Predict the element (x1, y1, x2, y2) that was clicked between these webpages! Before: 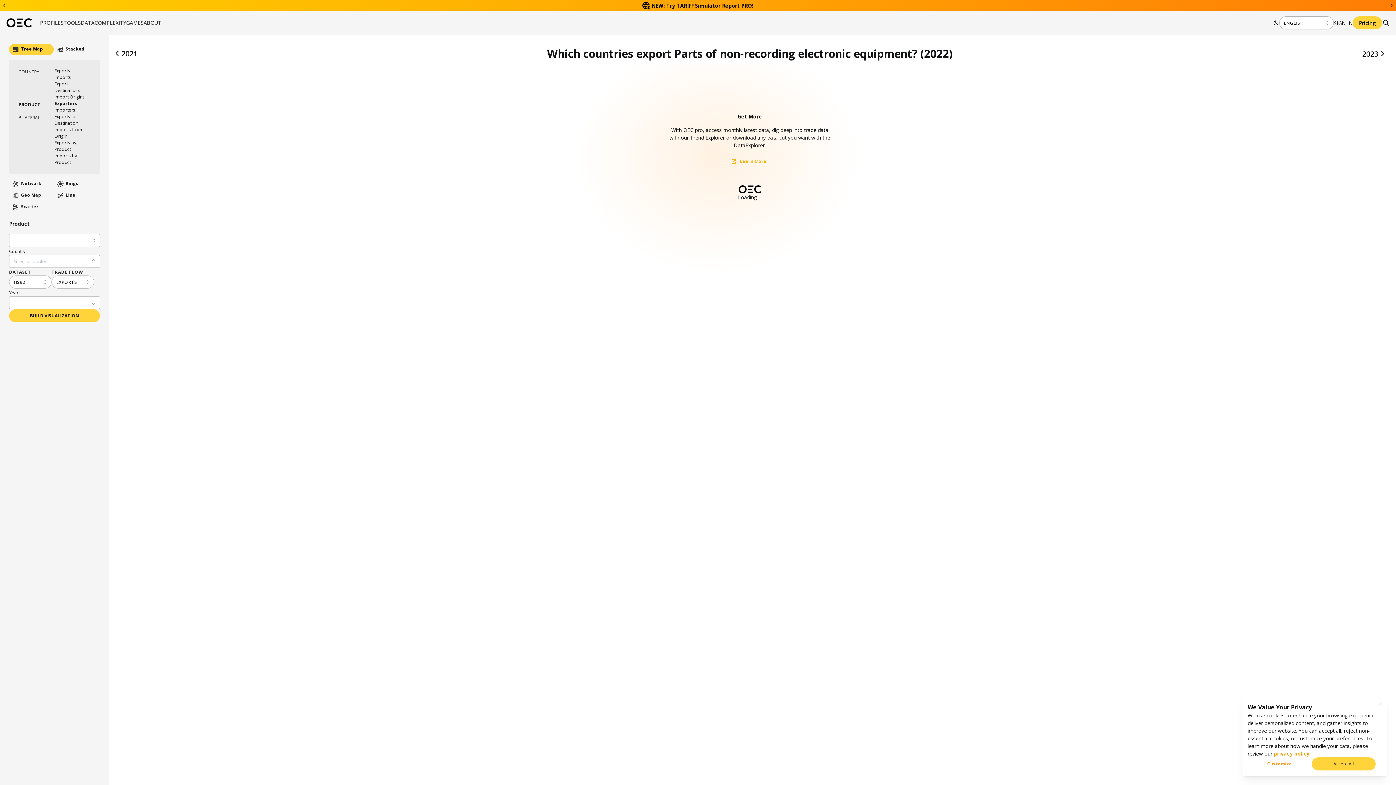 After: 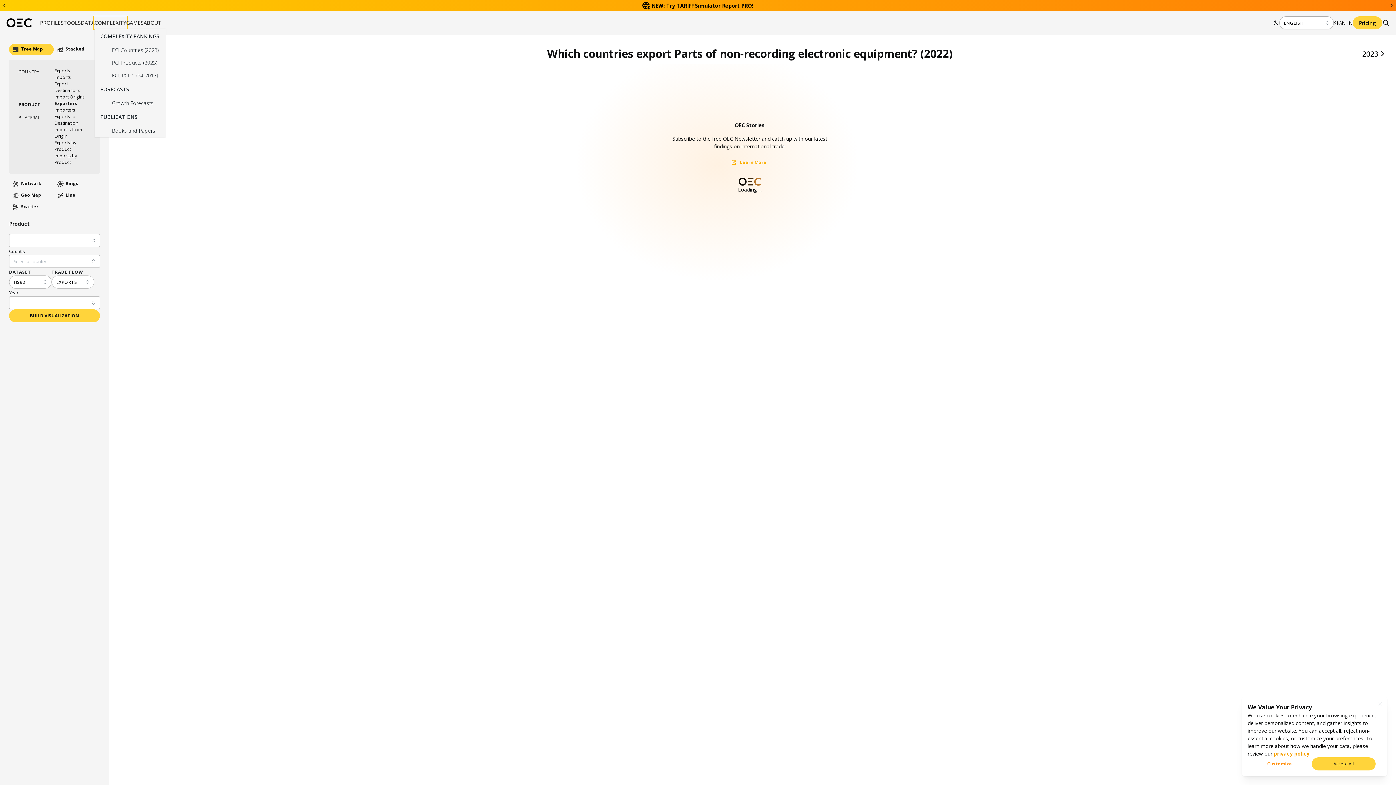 Action: label: COMPLEXITY bbox: (94, 17, 126, 28)